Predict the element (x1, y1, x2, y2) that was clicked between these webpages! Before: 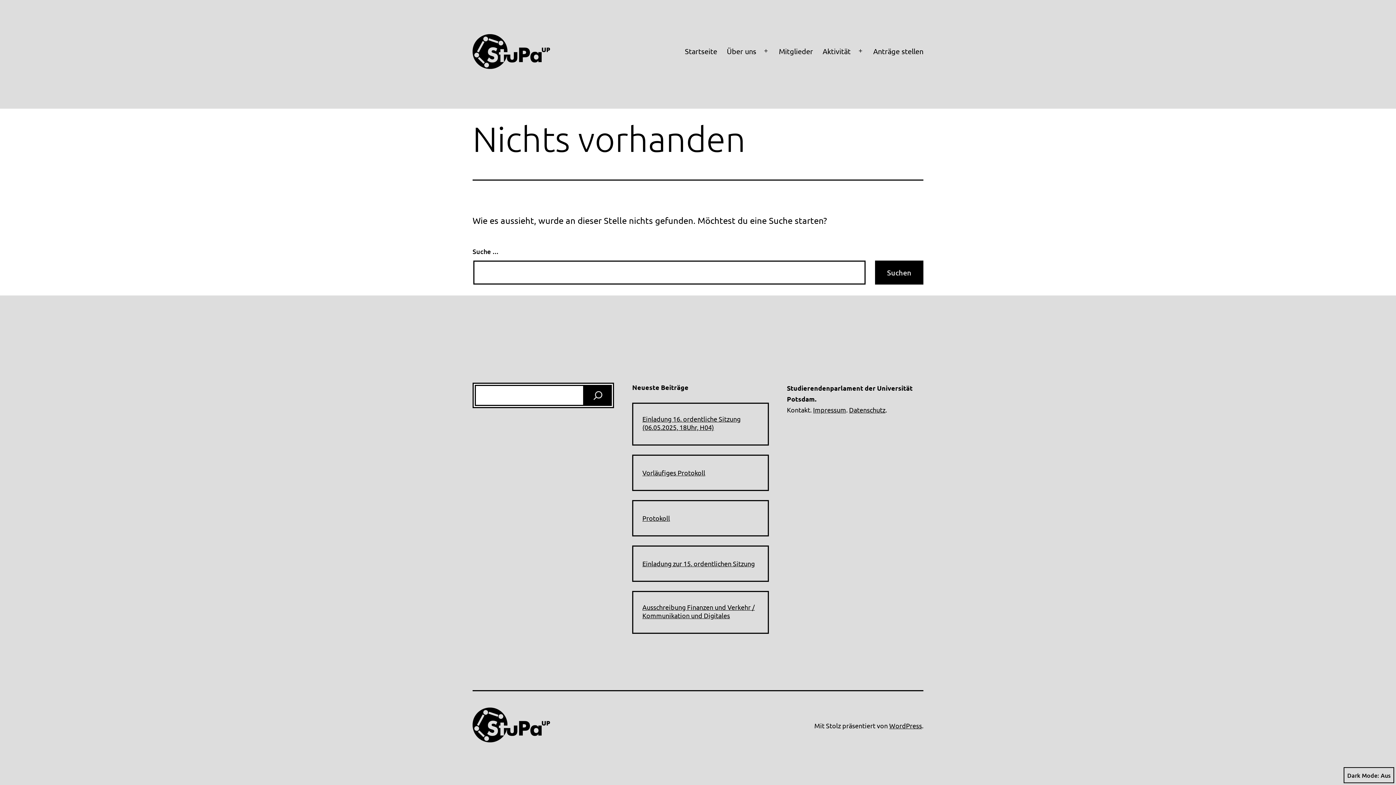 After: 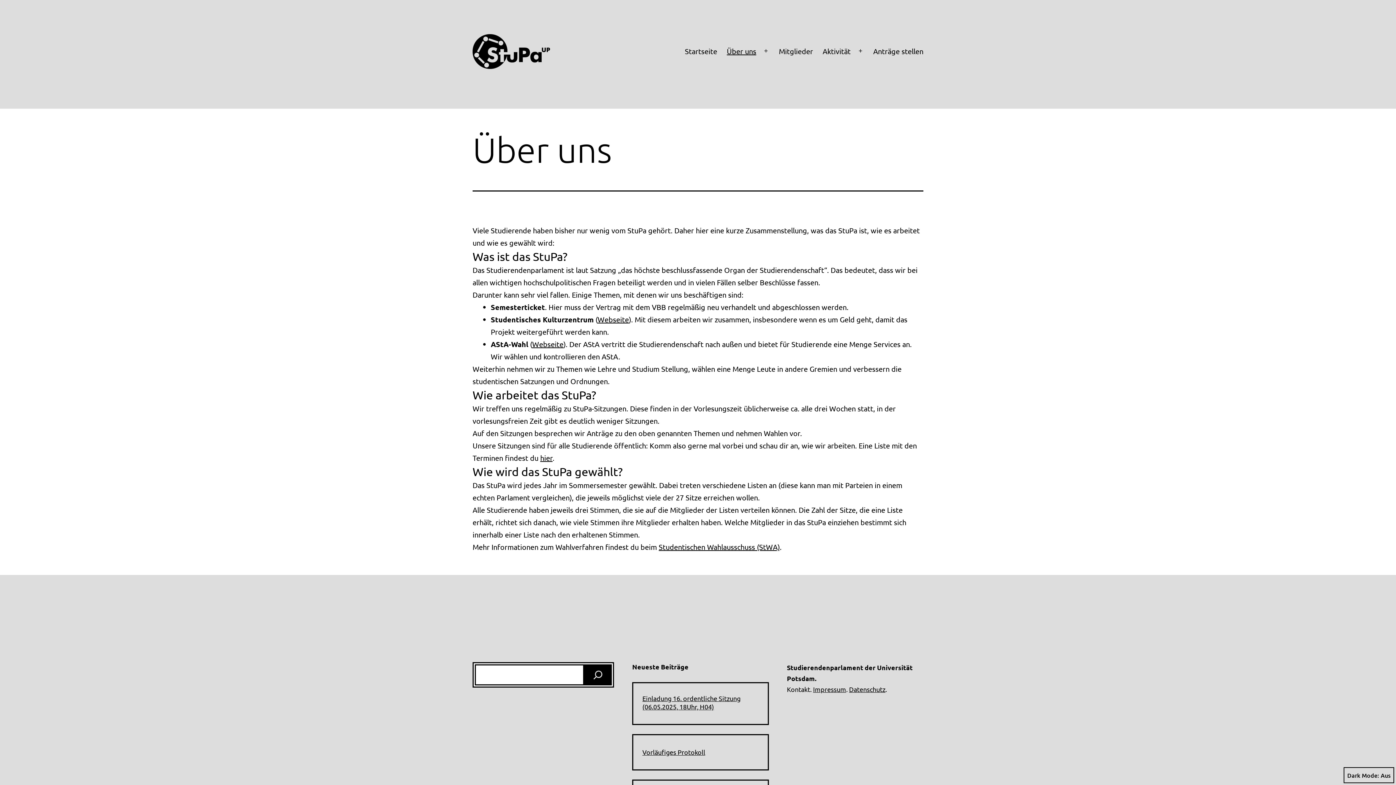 Action: label: Über uns bbox: (722, 41, 761, 60)